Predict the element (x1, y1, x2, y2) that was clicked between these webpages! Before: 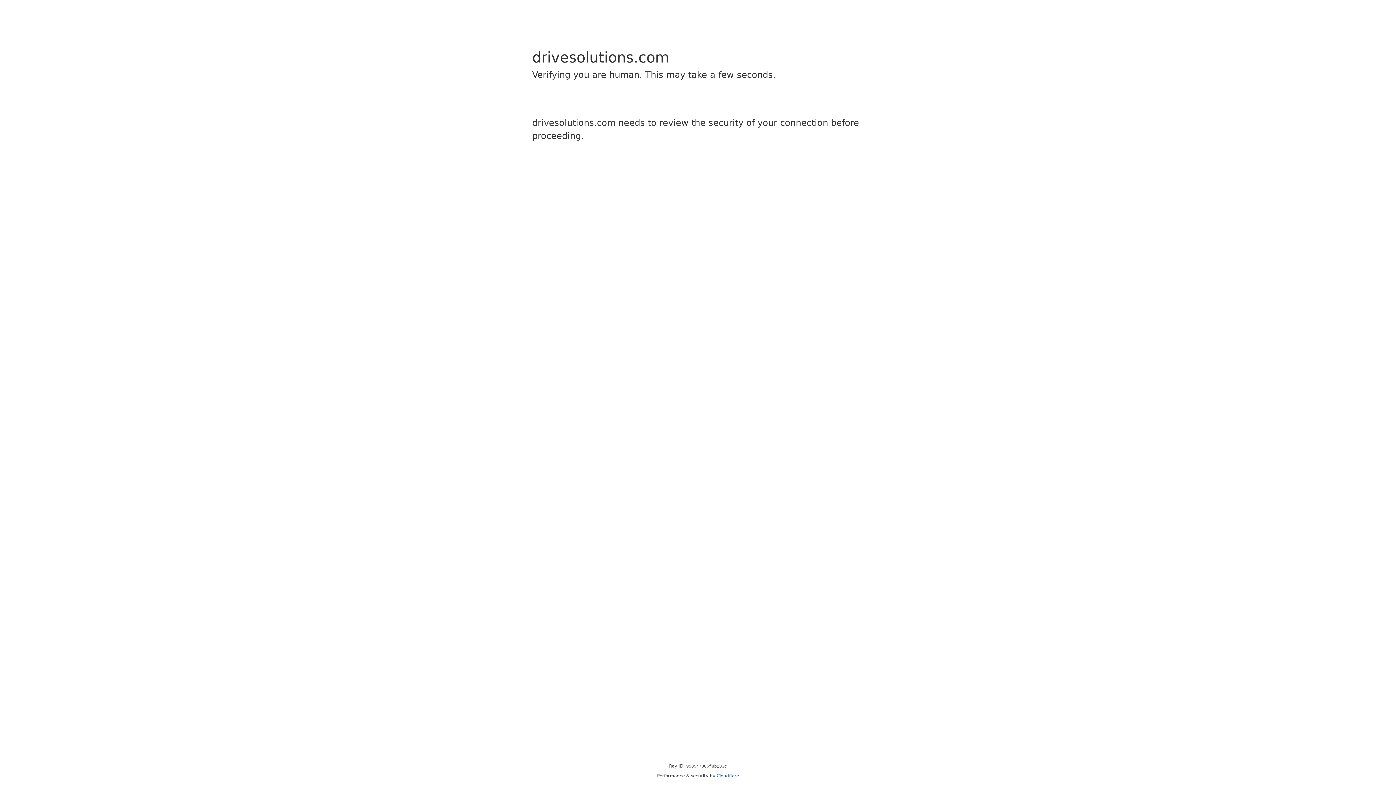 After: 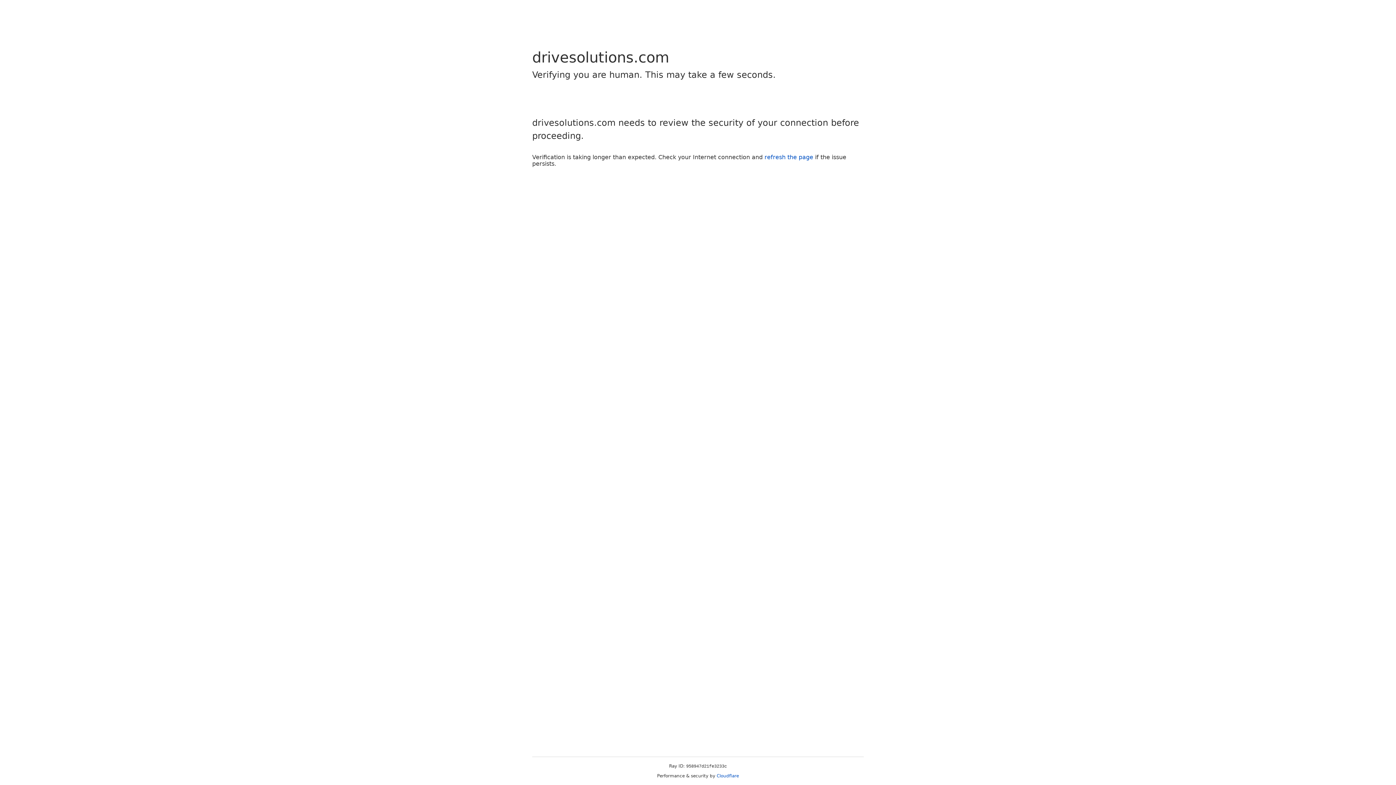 Action: bbox: (716, 773, 739, 778) label: Cloudflare